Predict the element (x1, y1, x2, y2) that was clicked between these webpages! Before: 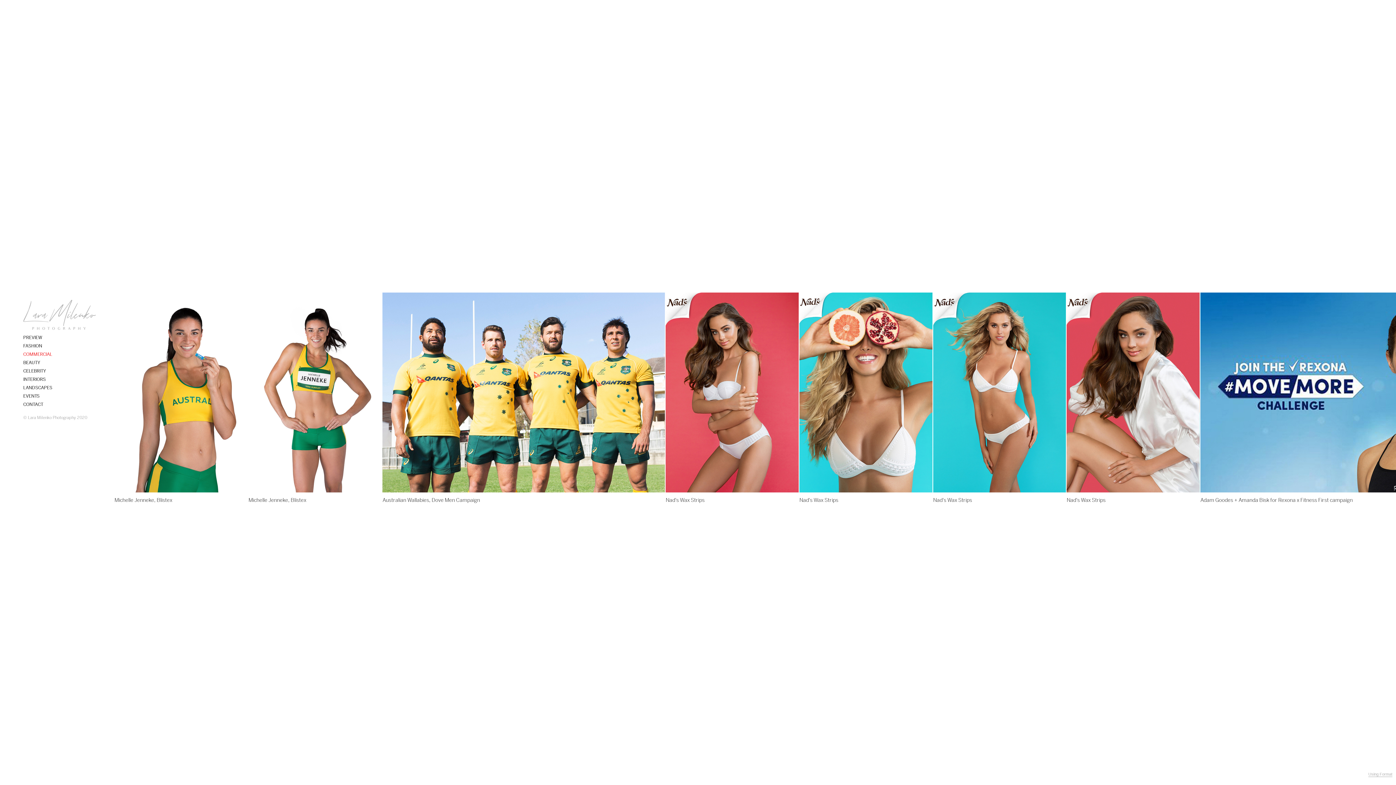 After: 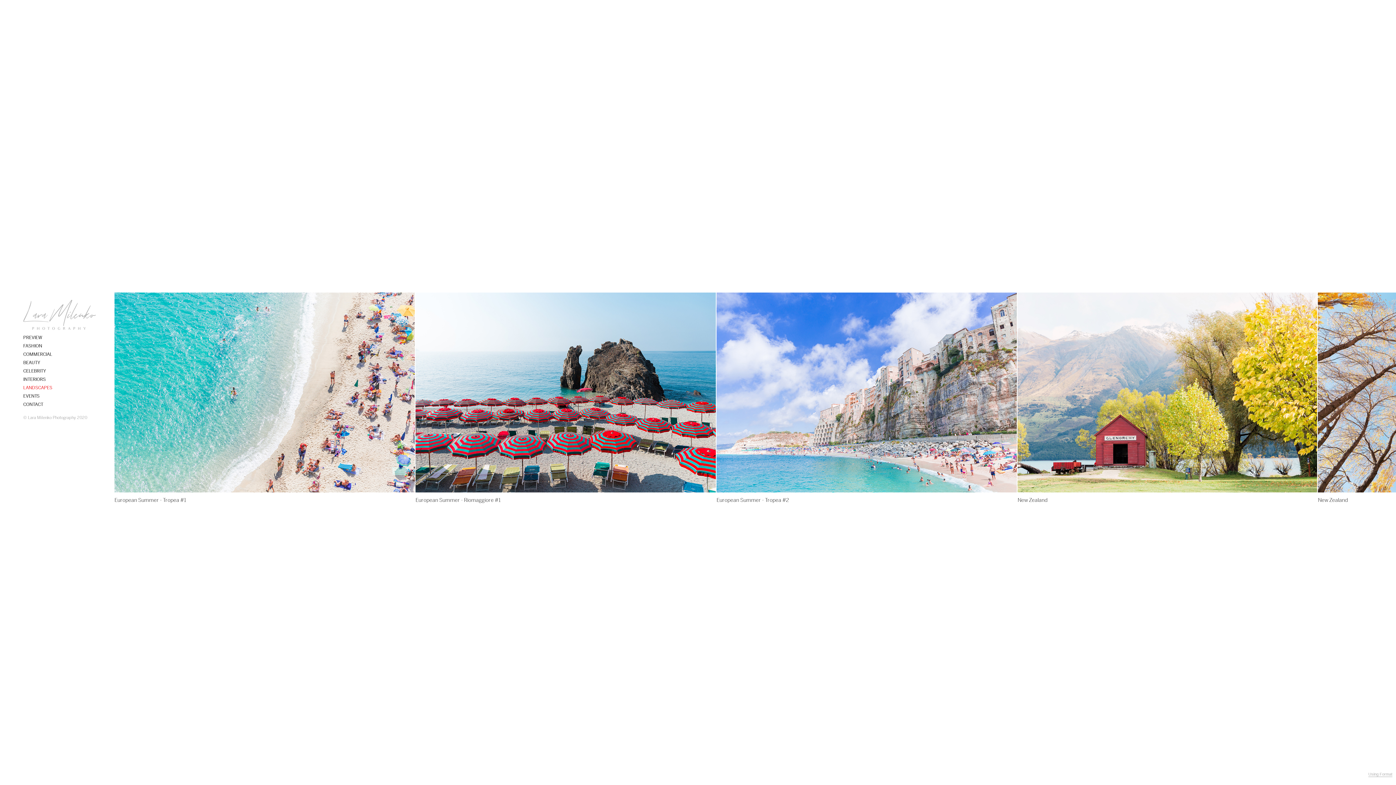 Action: label: LANDSCAPES bbox: (23, 384, 52, 391)